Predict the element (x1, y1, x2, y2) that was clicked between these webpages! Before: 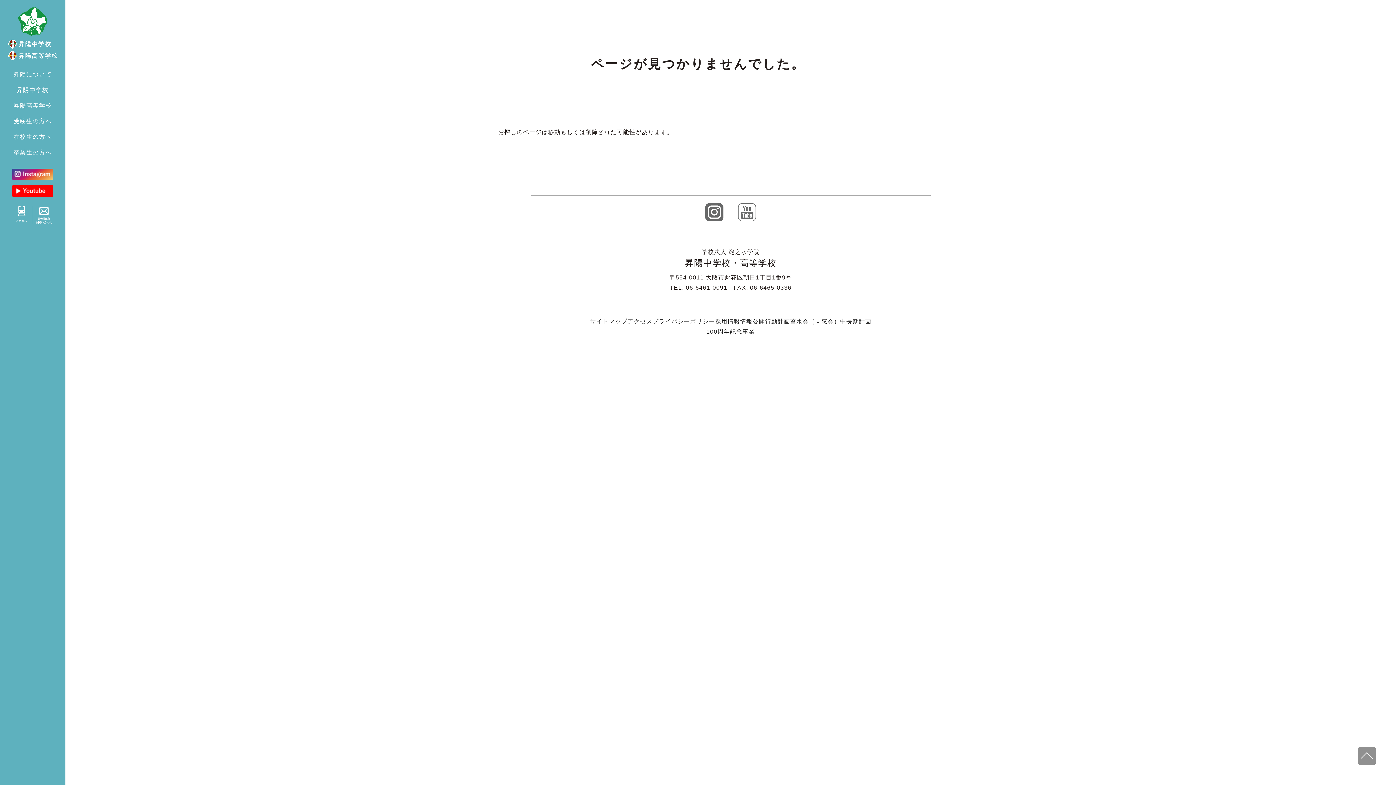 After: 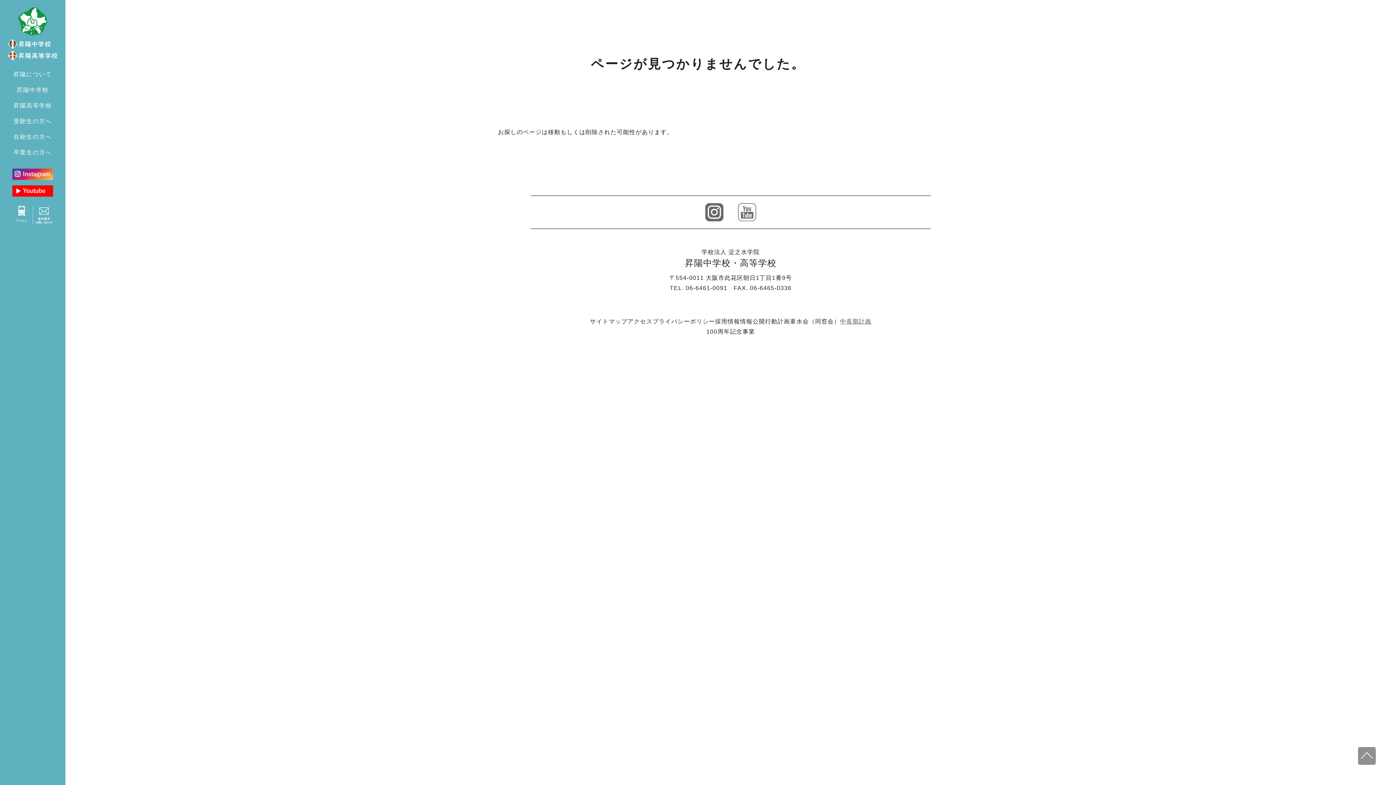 Action: bbox: (840, 318, 871, 324) label: 中長期計画